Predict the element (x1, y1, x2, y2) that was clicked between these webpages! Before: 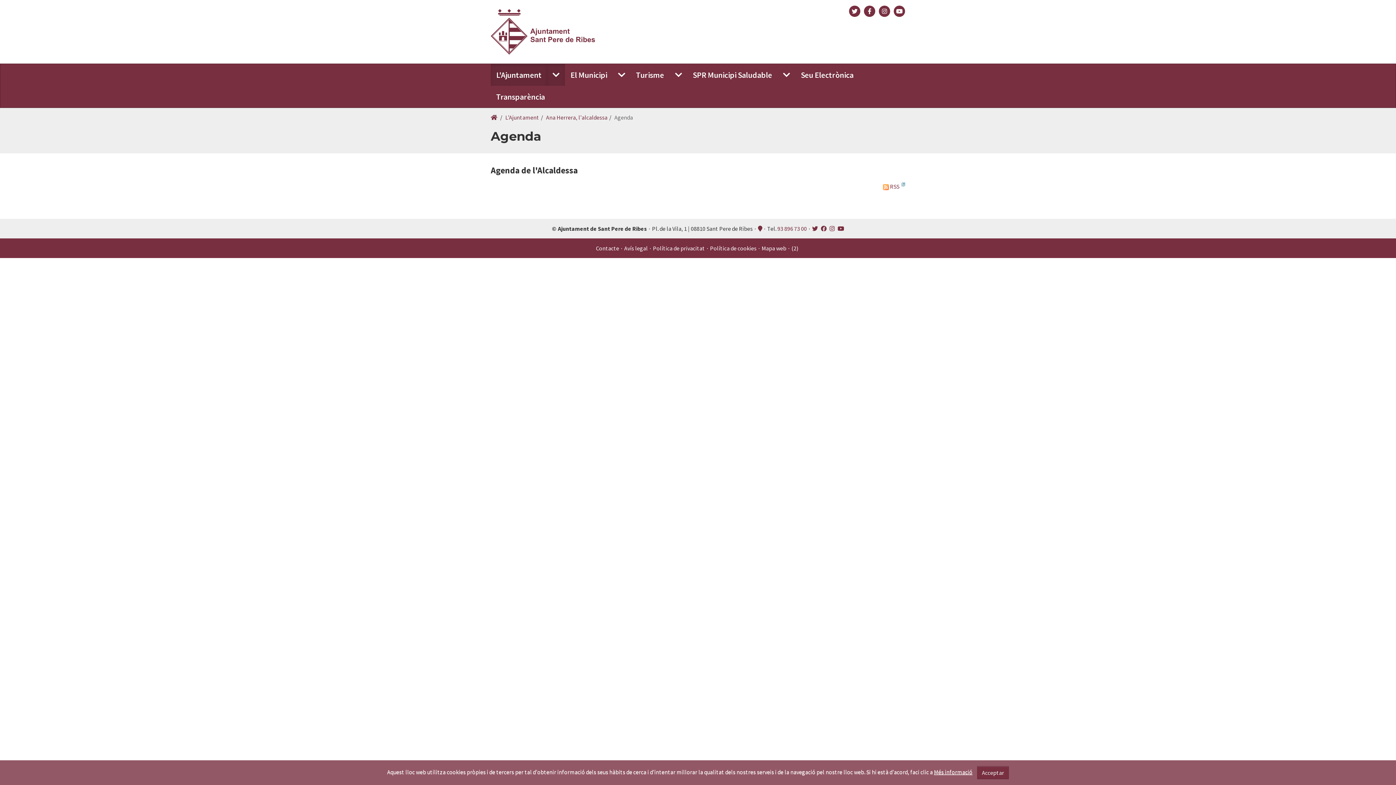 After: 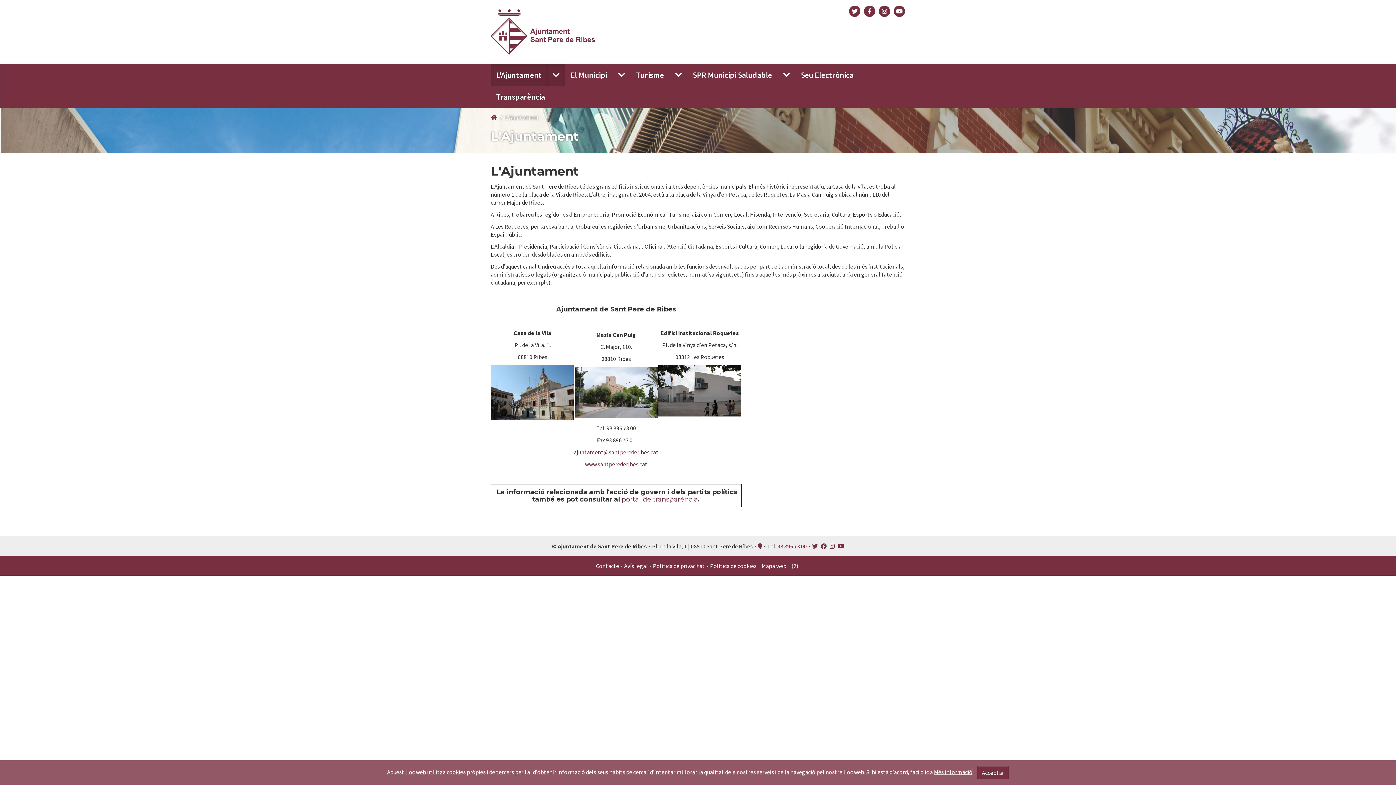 Action: bbox: (490, 63, 547, 85) label: L'Ajuntament